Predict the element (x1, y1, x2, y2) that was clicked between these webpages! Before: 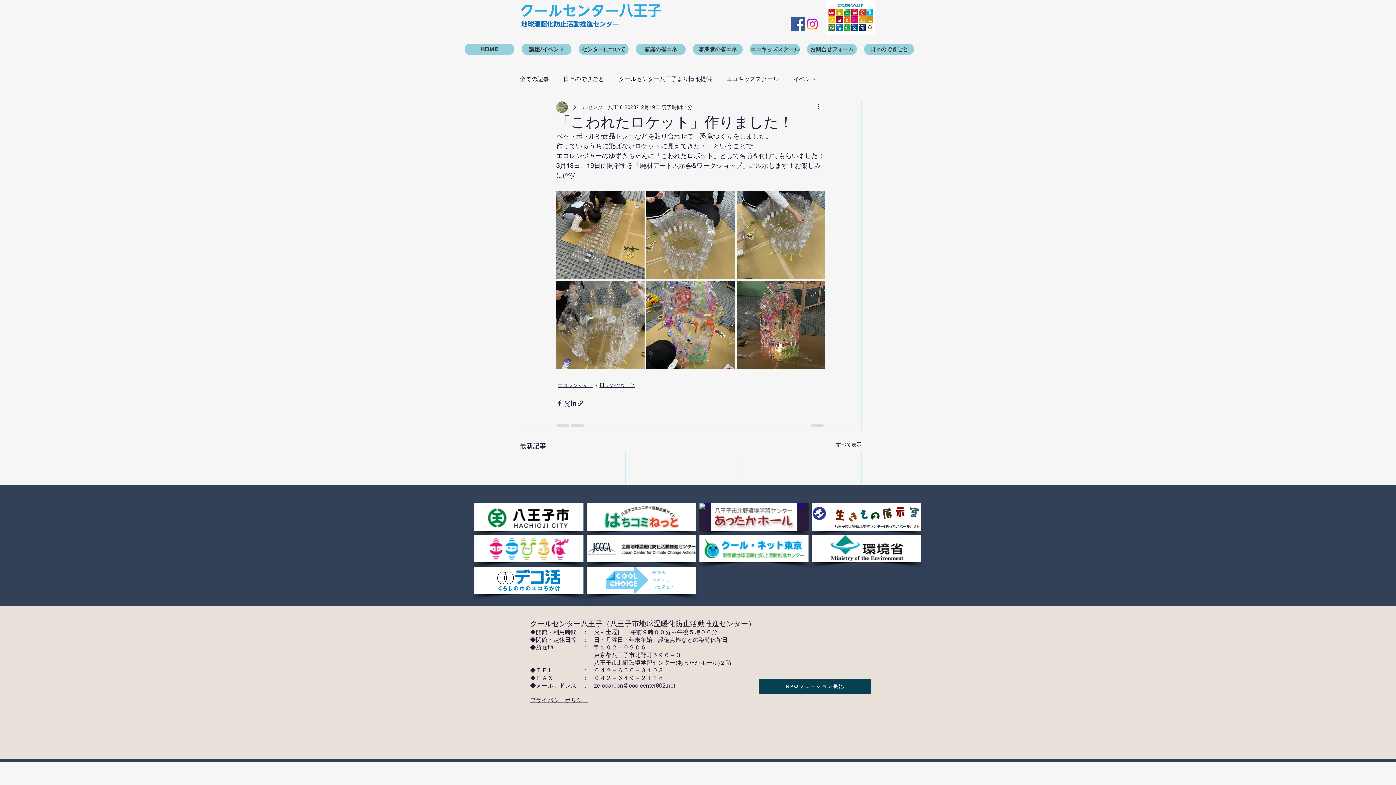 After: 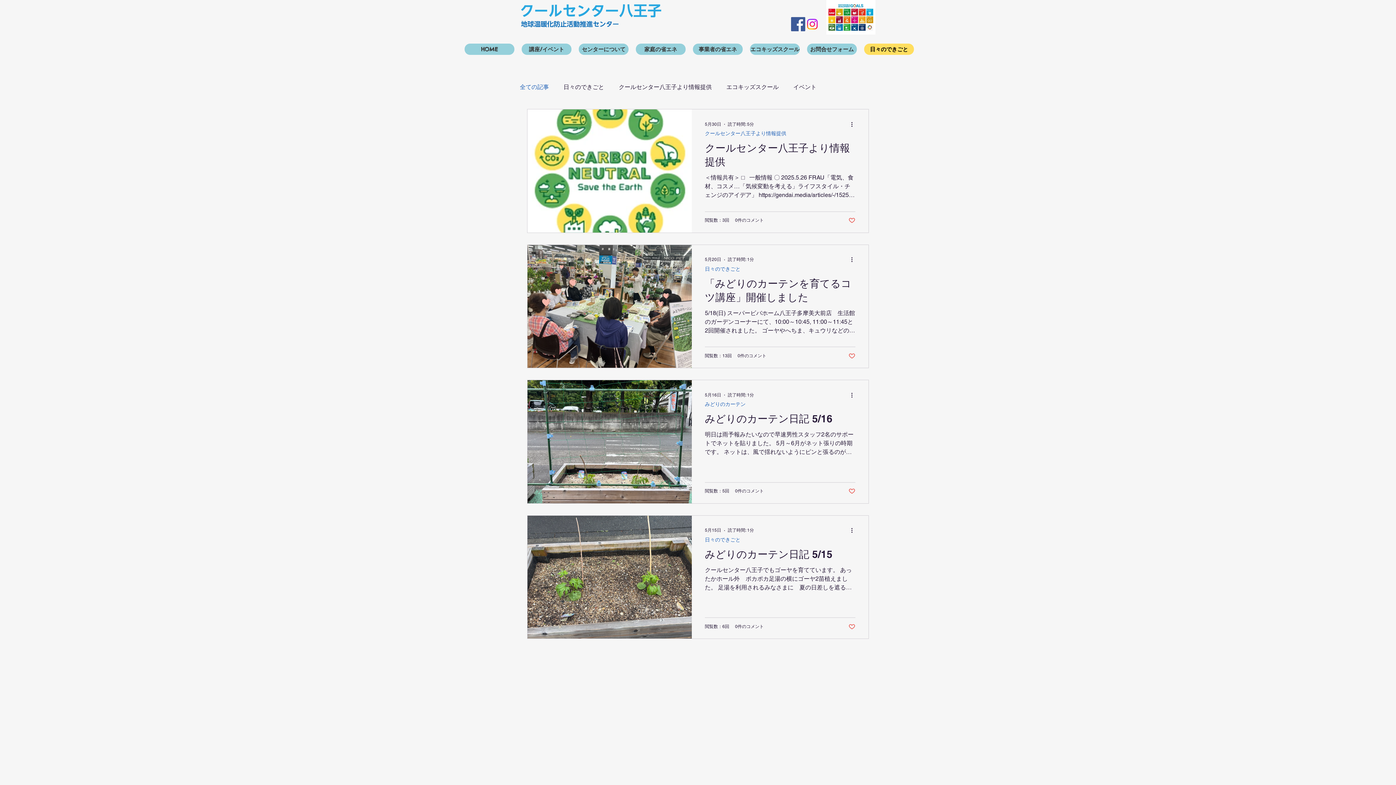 Action: label: すべて表示 bbox: (836, 441, 861, 450)